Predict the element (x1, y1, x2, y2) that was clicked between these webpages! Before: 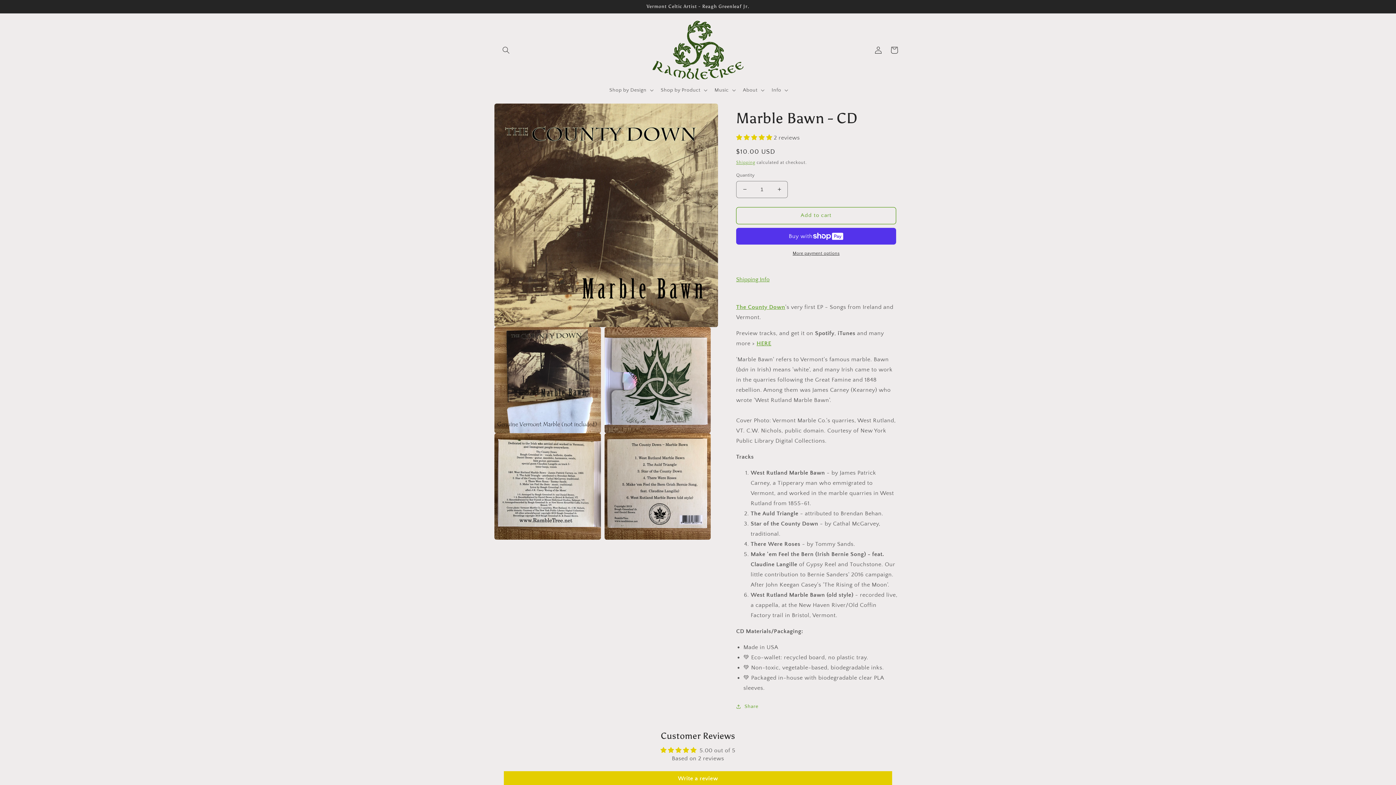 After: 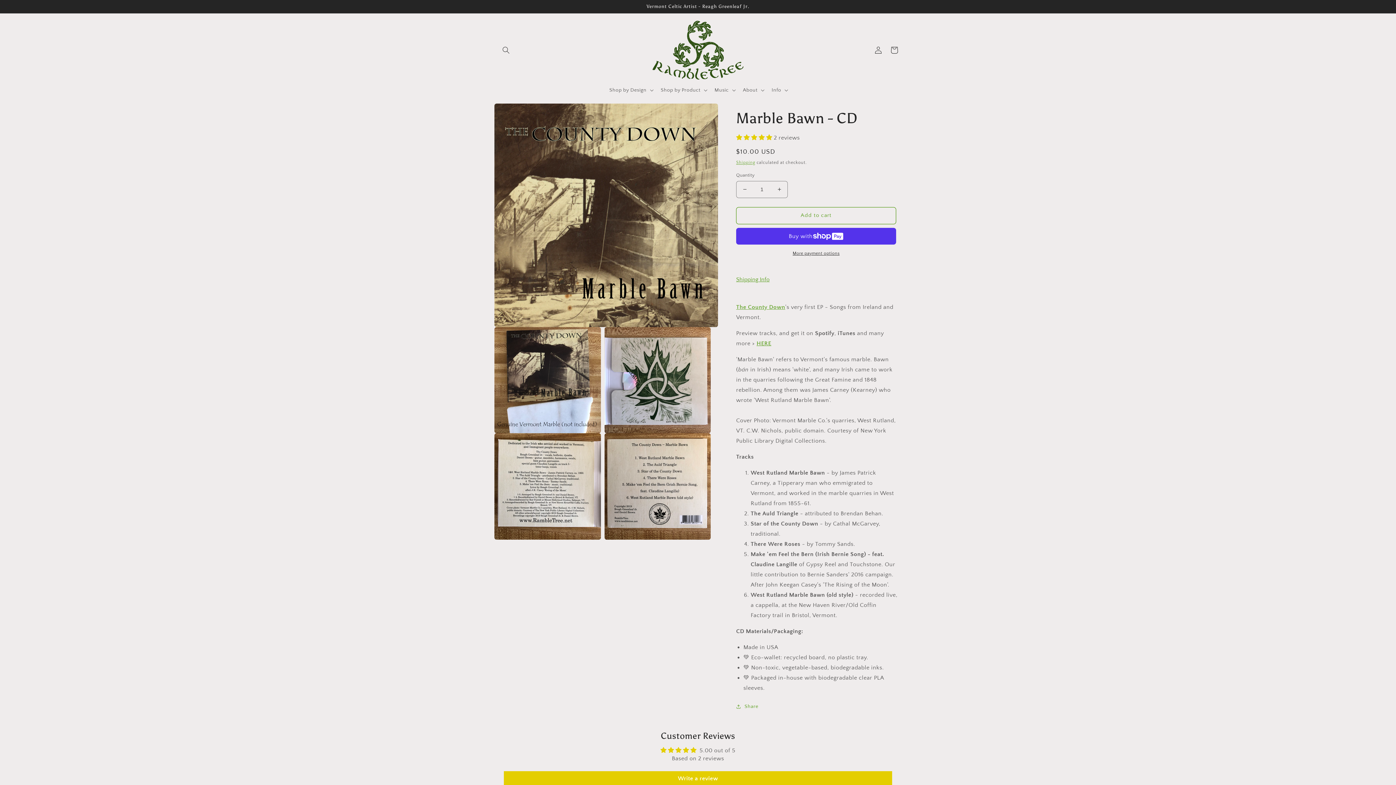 Action: bbox: (736, 134, 774, 141) label: 5.00 stars